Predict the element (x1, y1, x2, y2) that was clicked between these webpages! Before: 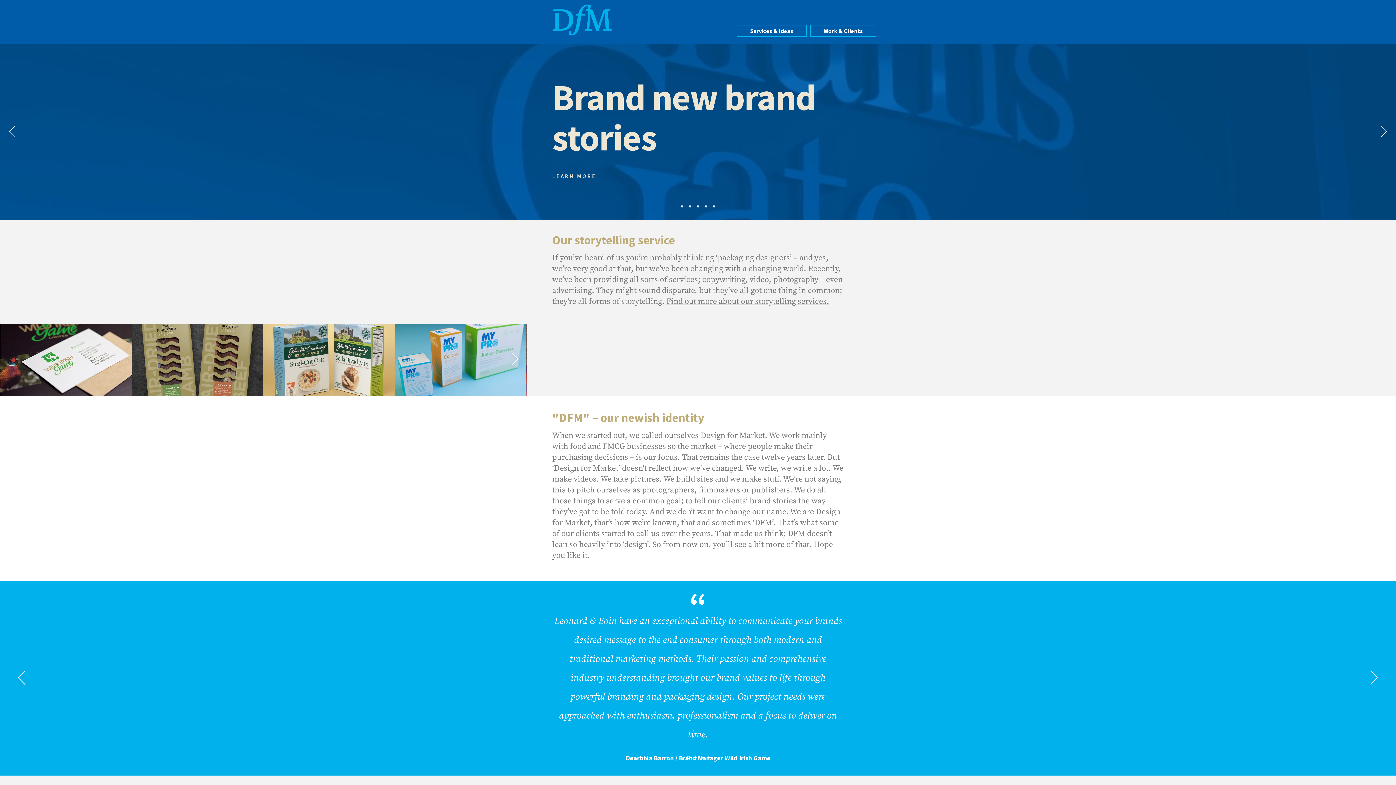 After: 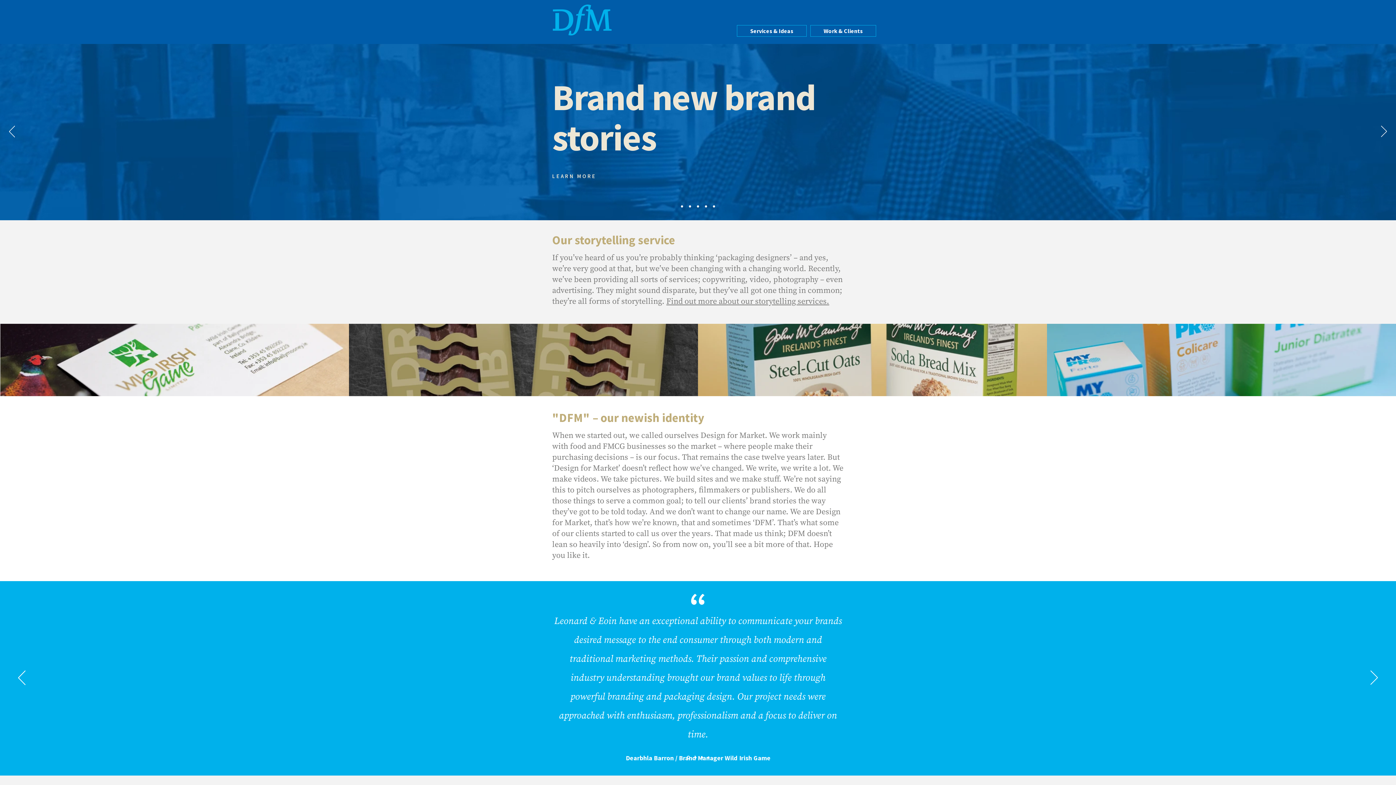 Action: bbox: (694, 756, 696, 758) label: C&C